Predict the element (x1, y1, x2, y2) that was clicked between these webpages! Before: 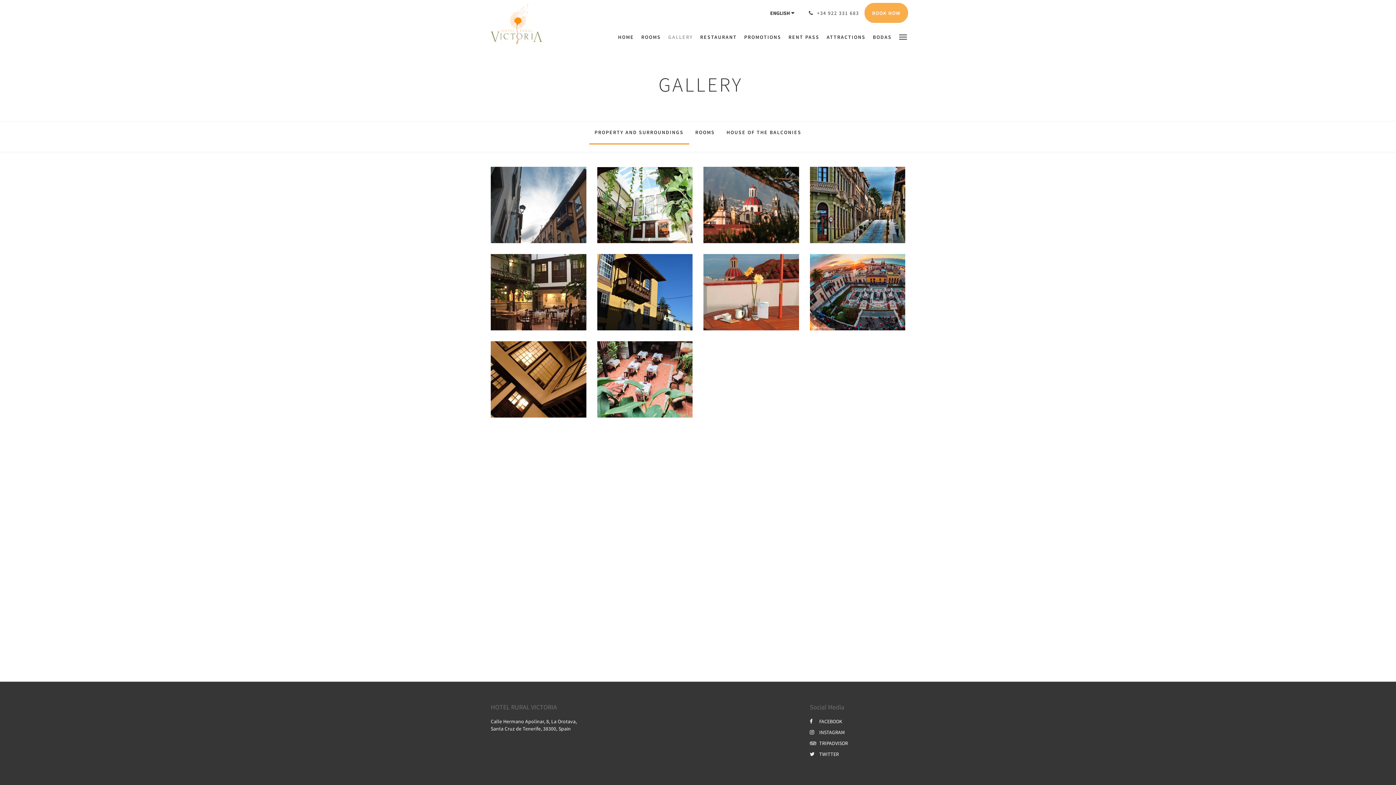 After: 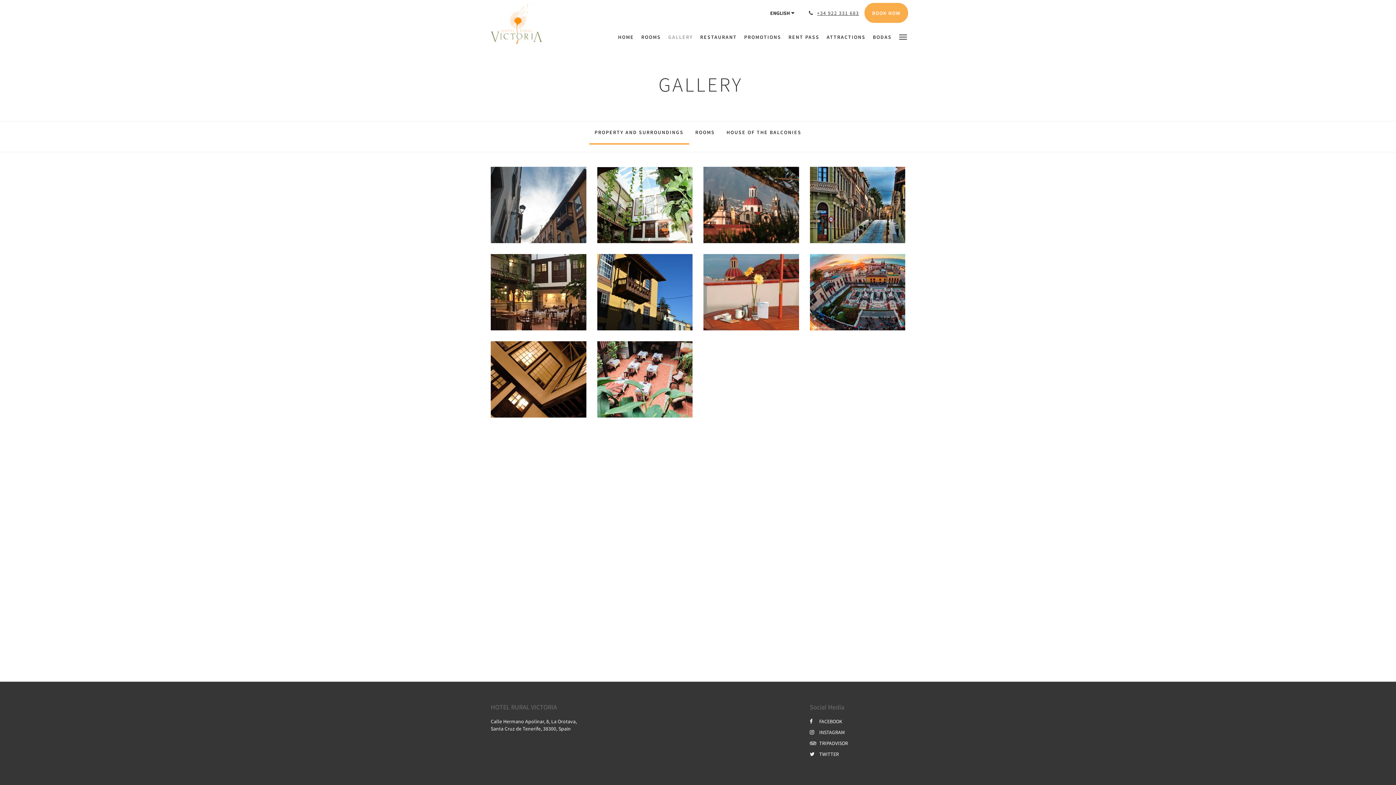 Action: bbox: (807, 2, 859, 23) label: +34 922 331 683